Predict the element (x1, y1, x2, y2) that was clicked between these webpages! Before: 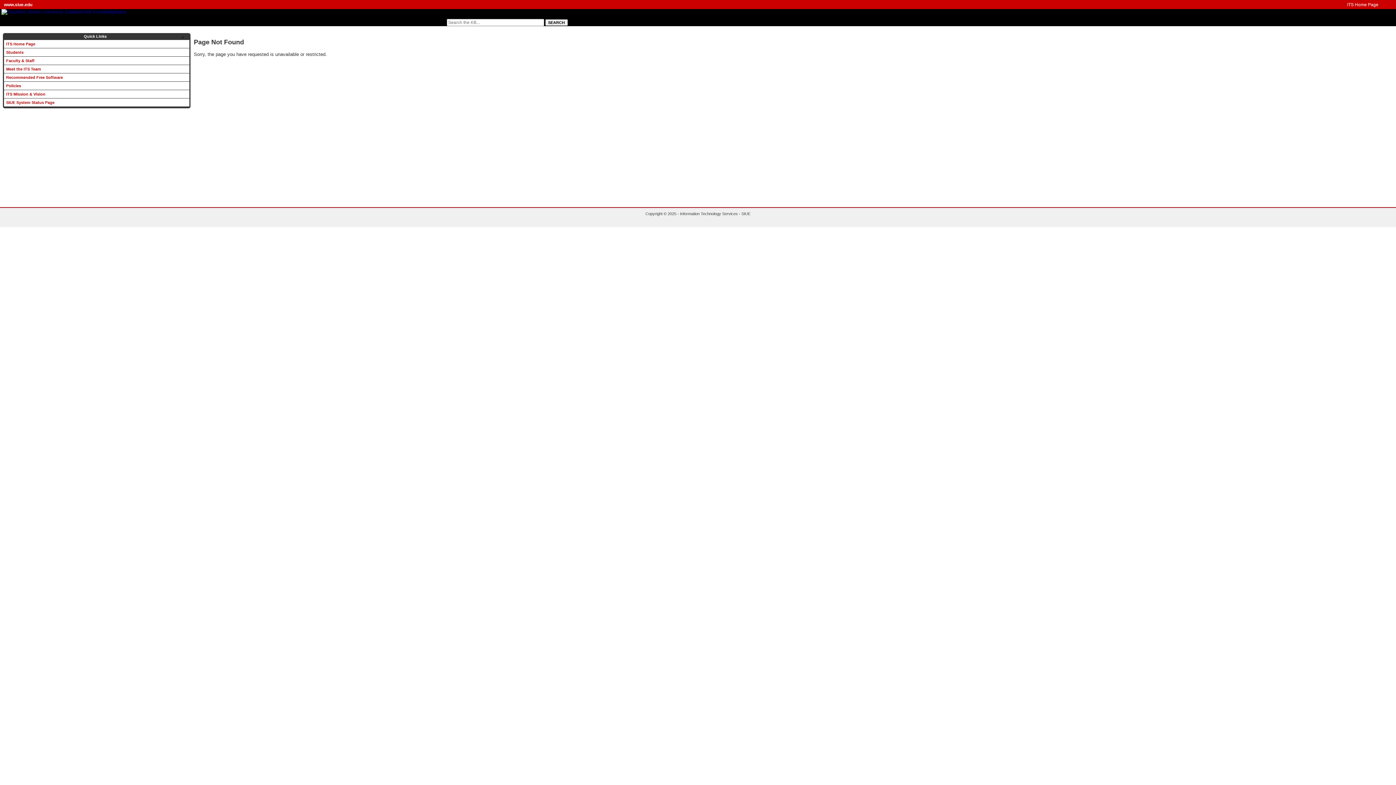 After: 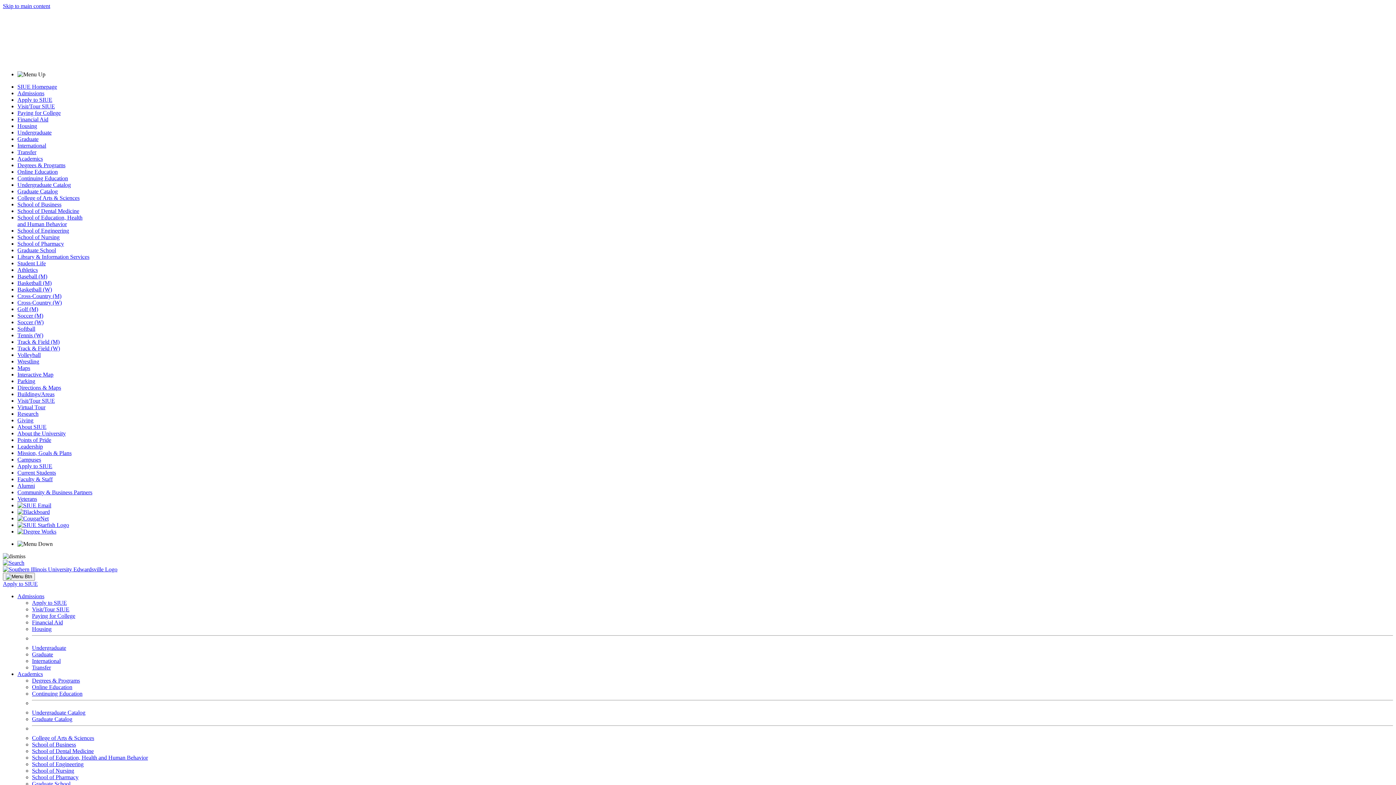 Action: bbox: (4, 2, 32, 7) label: www.siue.edu